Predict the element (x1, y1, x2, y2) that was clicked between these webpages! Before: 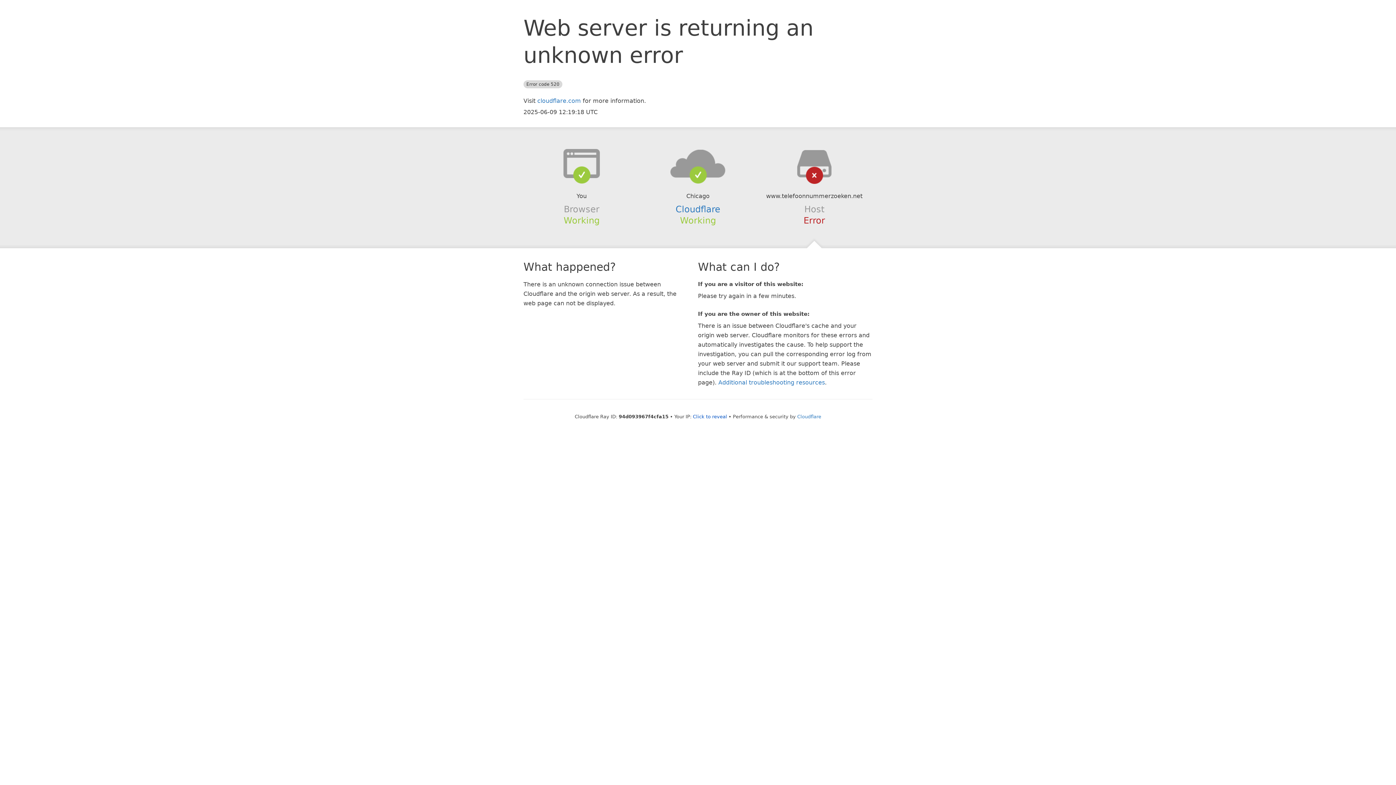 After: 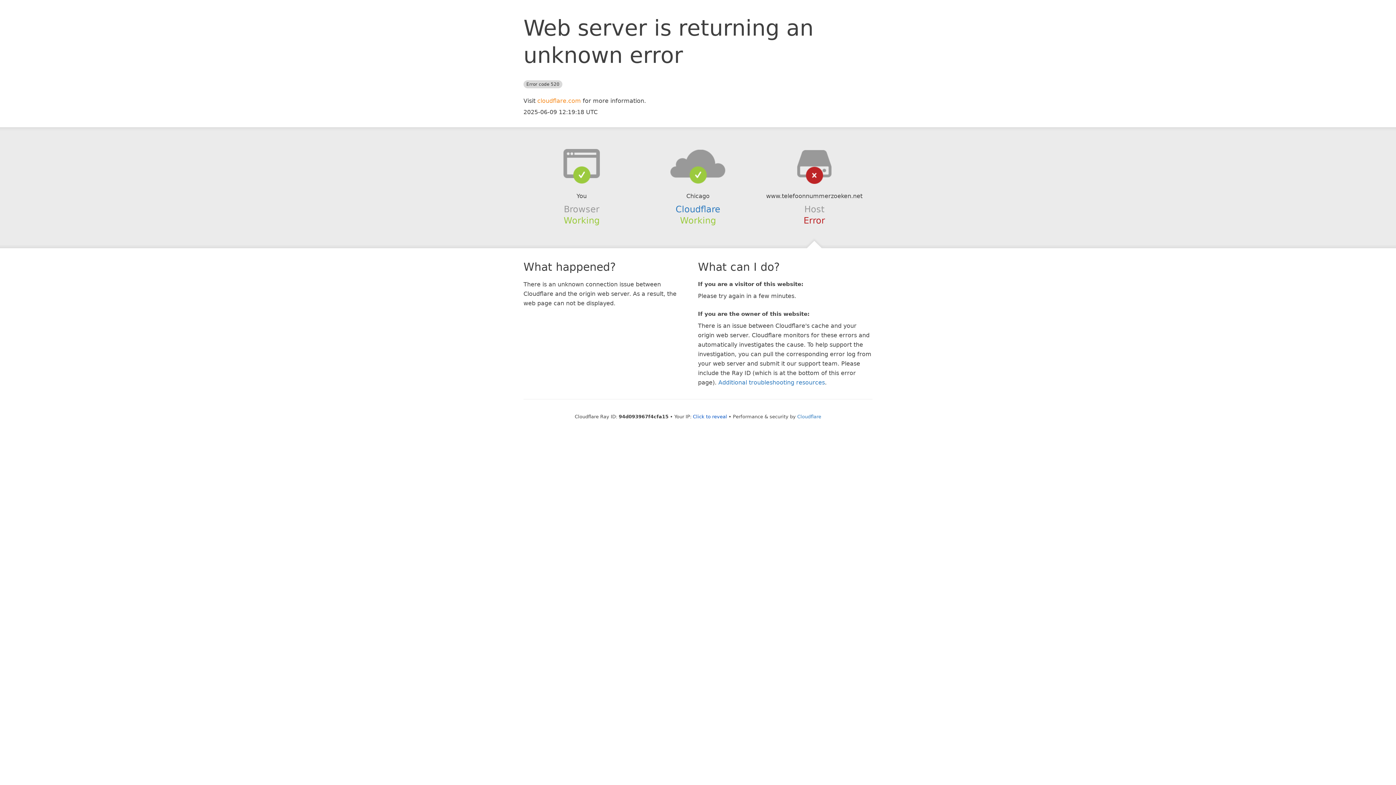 Action: bbox: (537, 97, 581, 104) label: cloudflare.com